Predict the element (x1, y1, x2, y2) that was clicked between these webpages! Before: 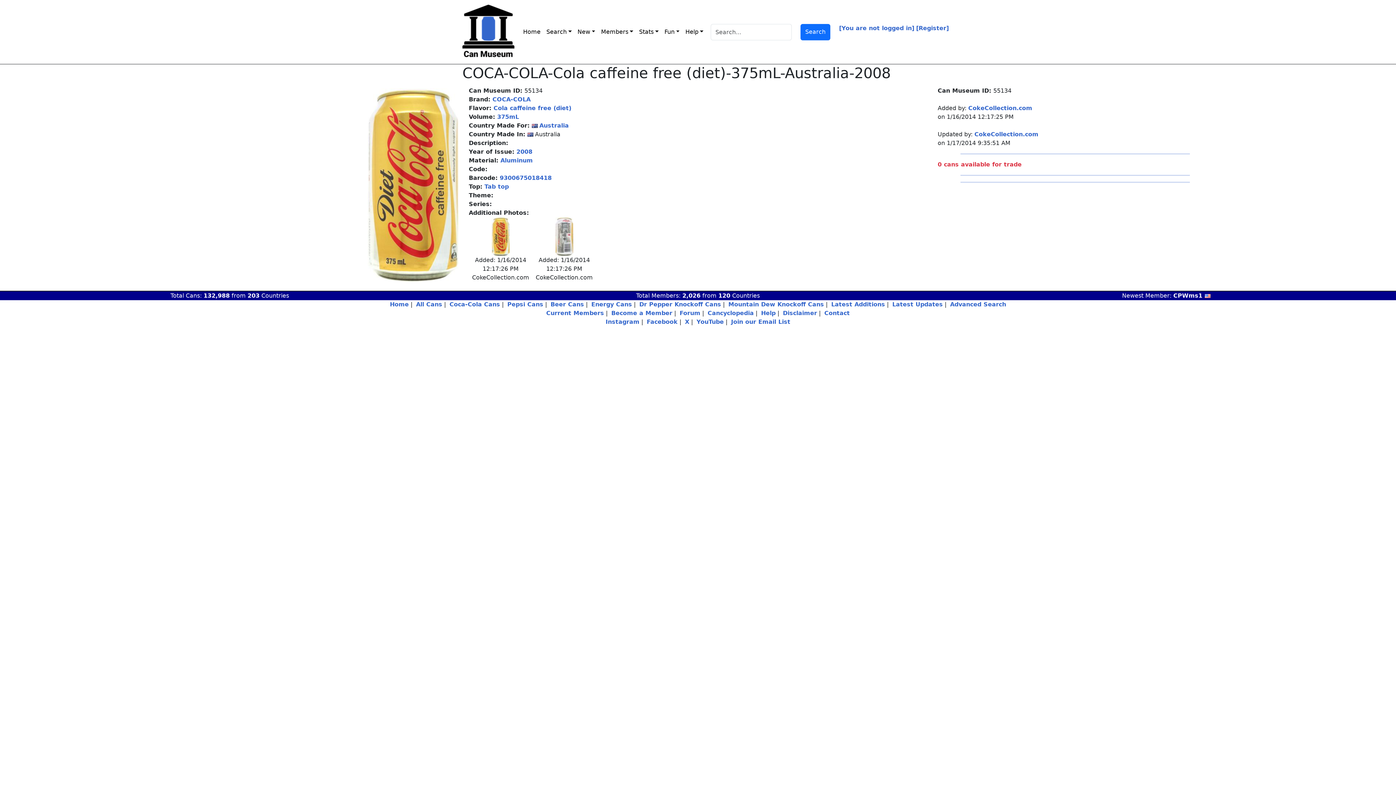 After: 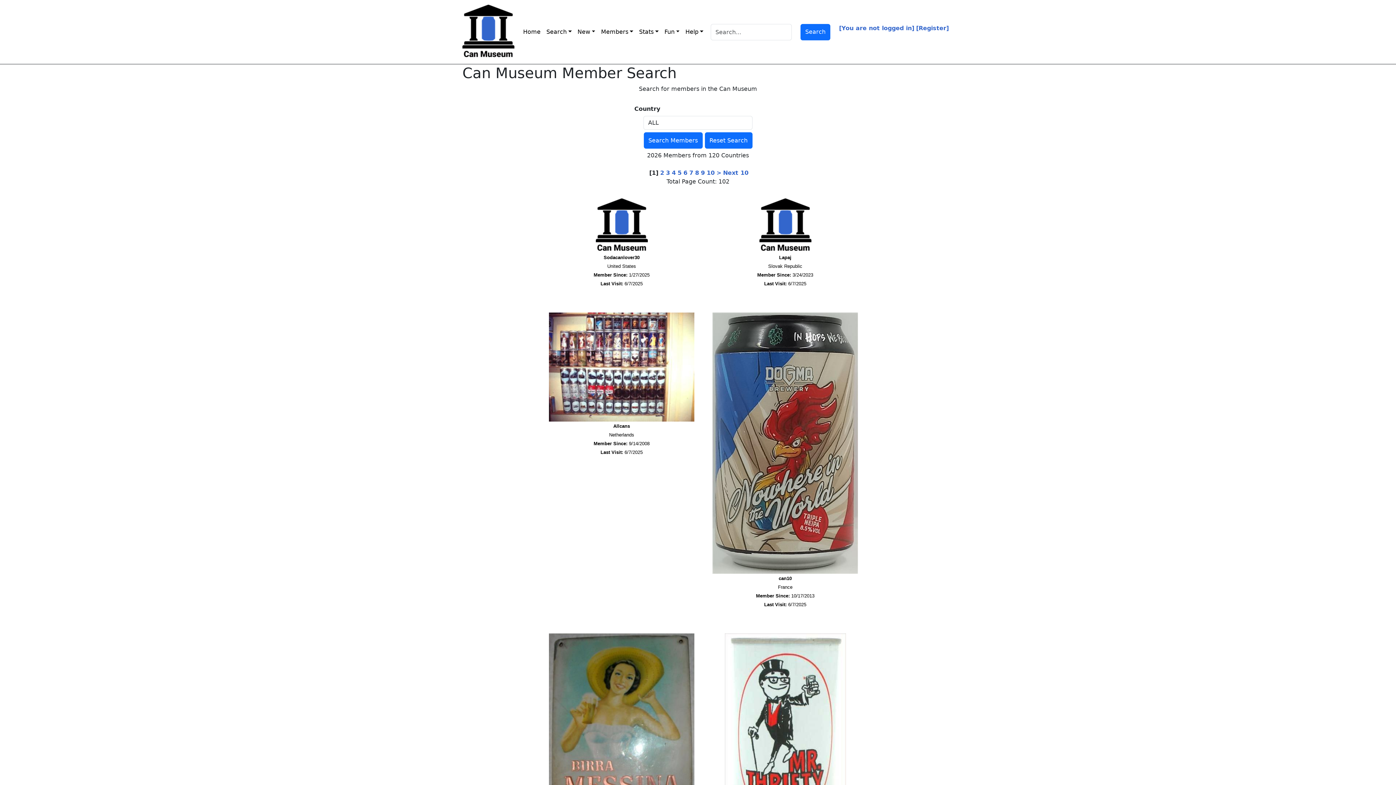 Action: bbox: (546, 309, 604, 316) label: Current Members